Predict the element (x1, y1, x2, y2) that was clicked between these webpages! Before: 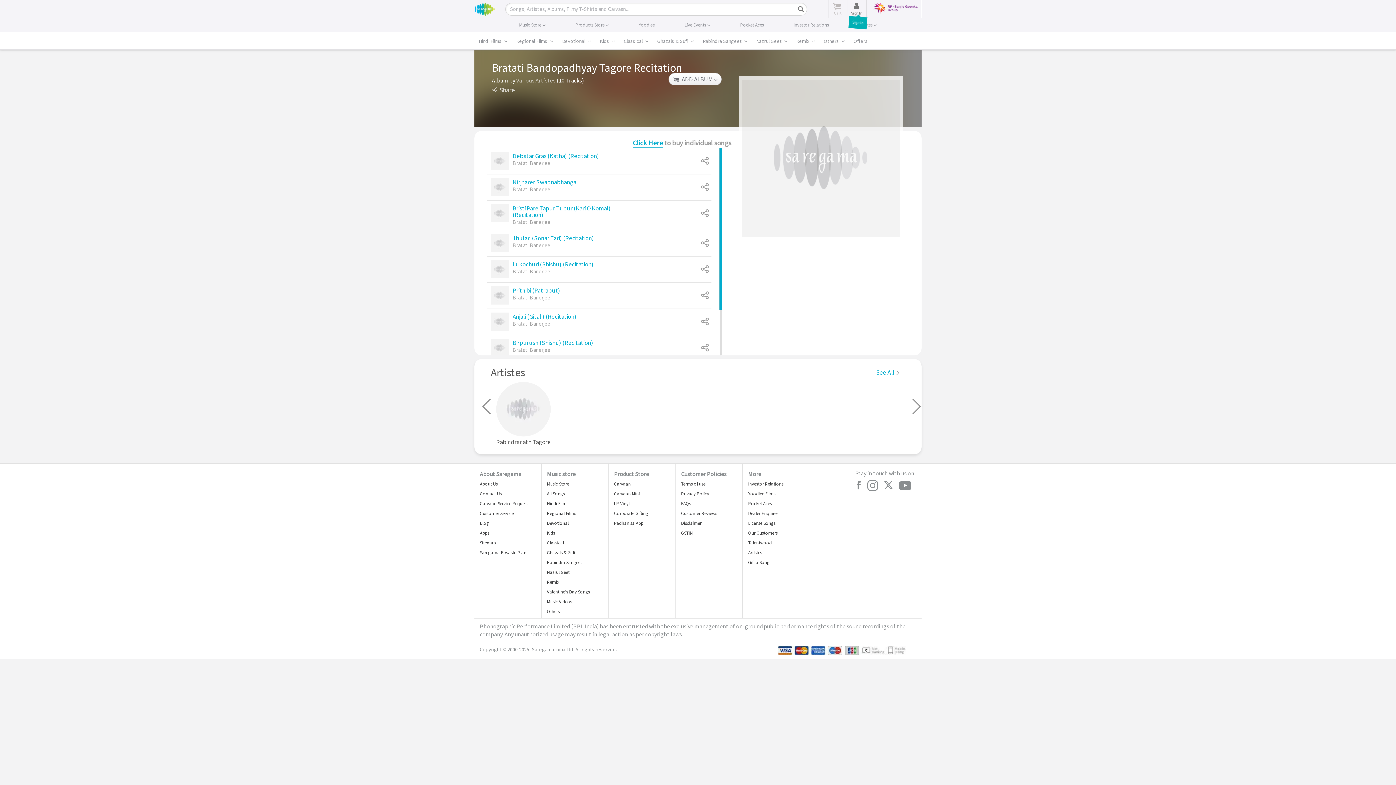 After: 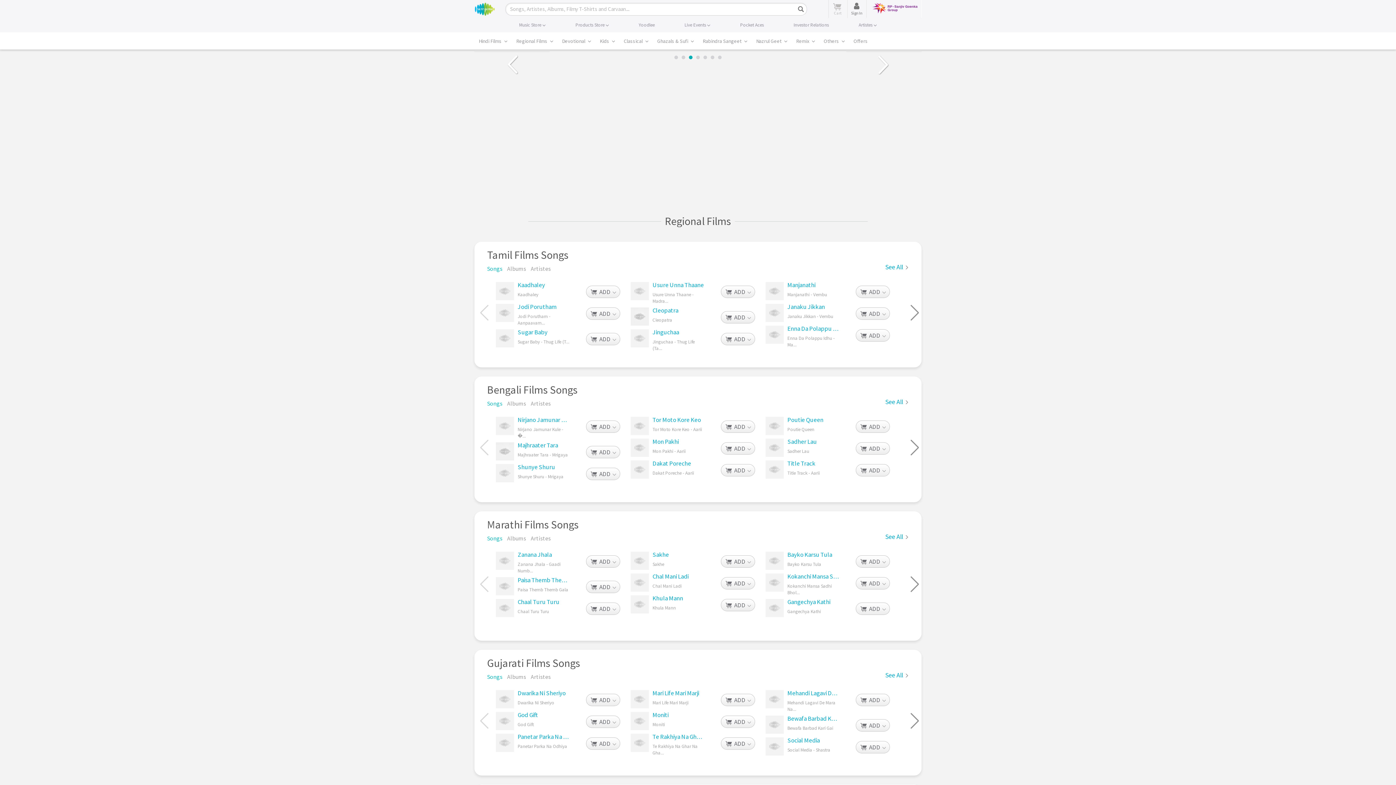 Action: label: Regional Films bbox: (547, 510, 576, 517)